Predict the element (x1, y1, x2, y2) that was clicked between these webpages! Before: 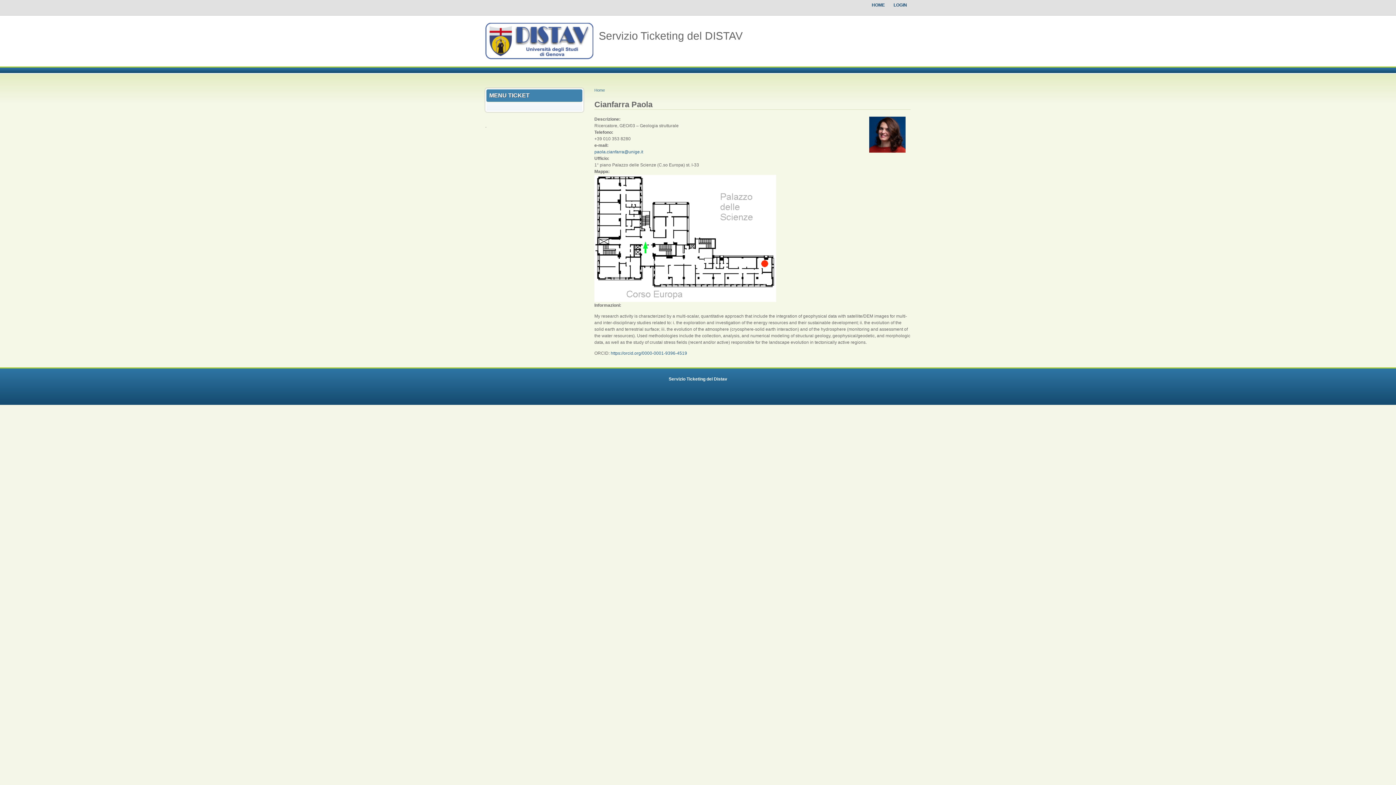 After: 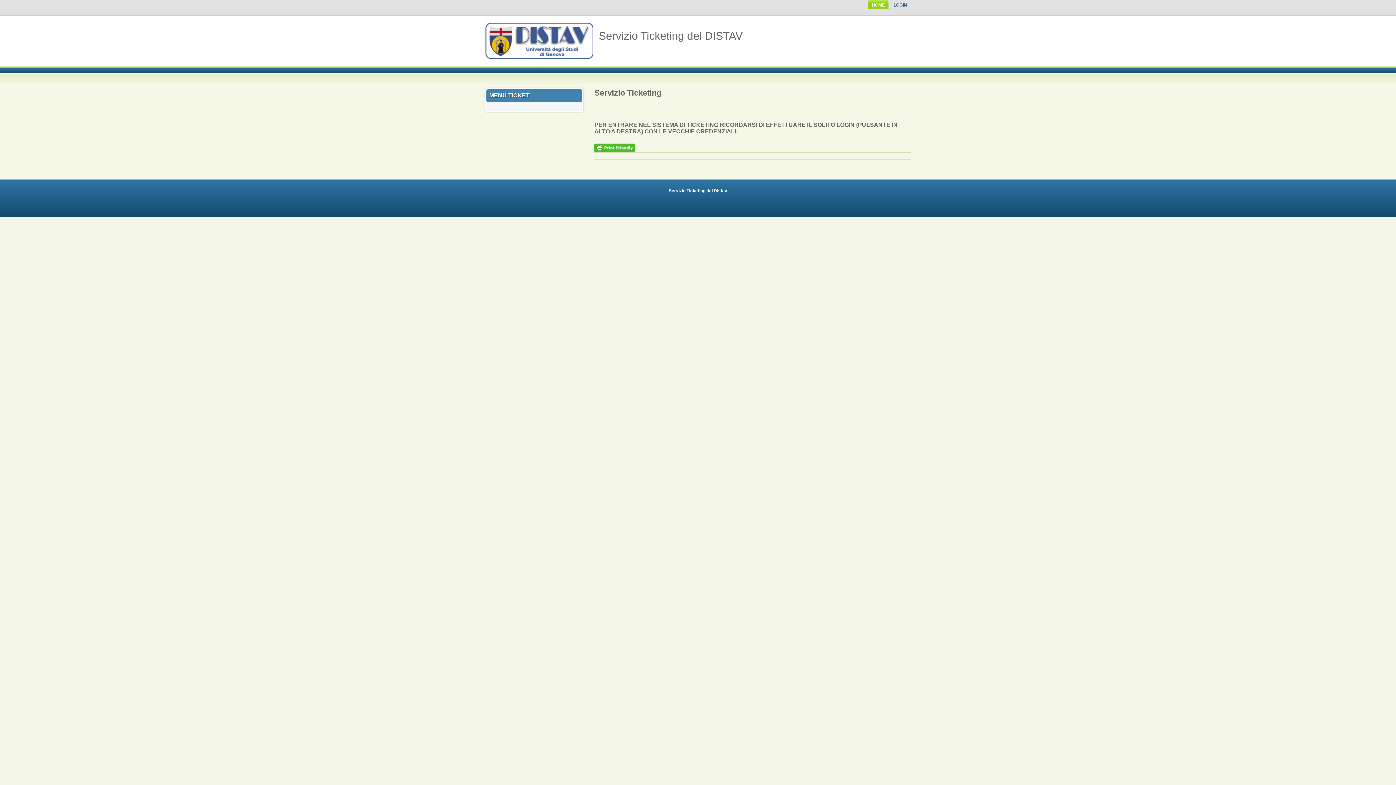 Action: bbox: (868, 0, 888, 8) label: HOME